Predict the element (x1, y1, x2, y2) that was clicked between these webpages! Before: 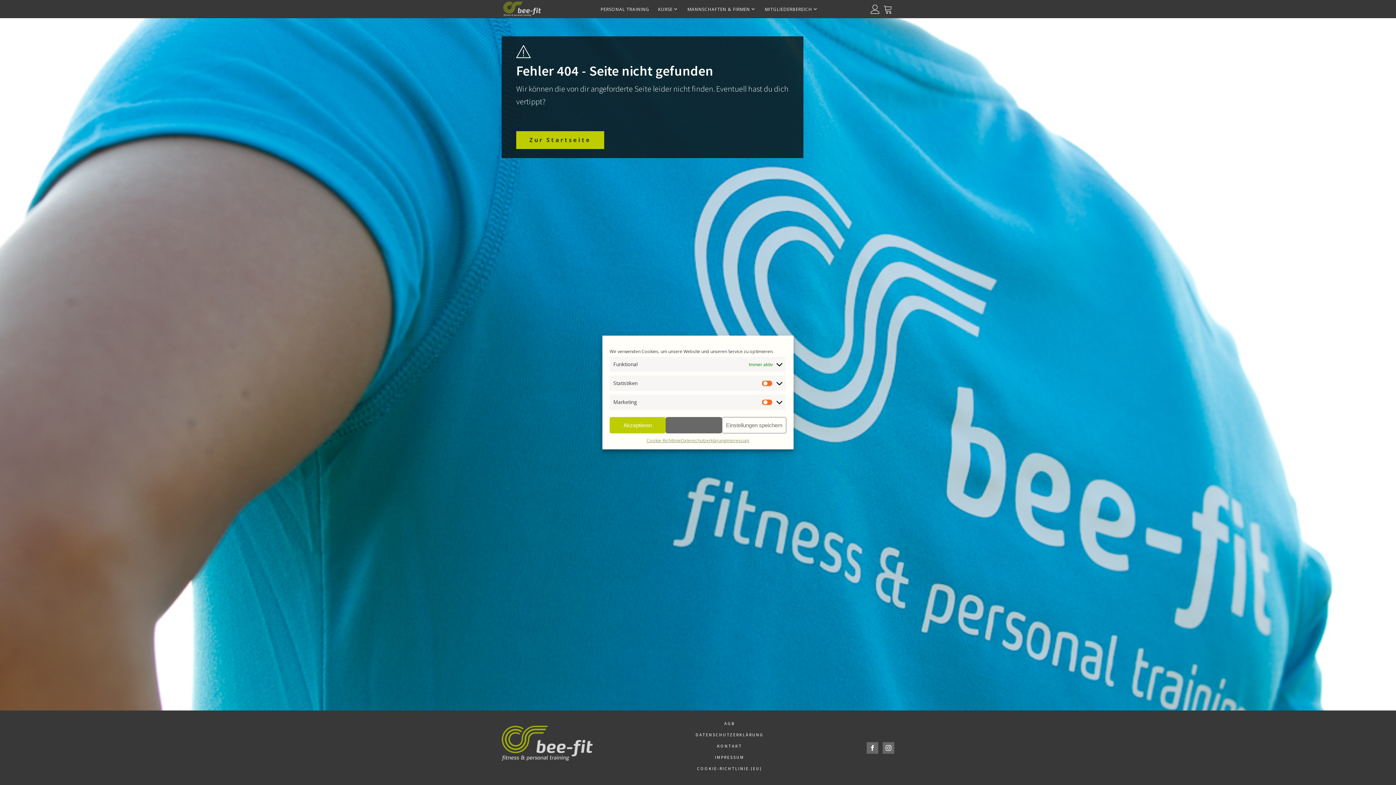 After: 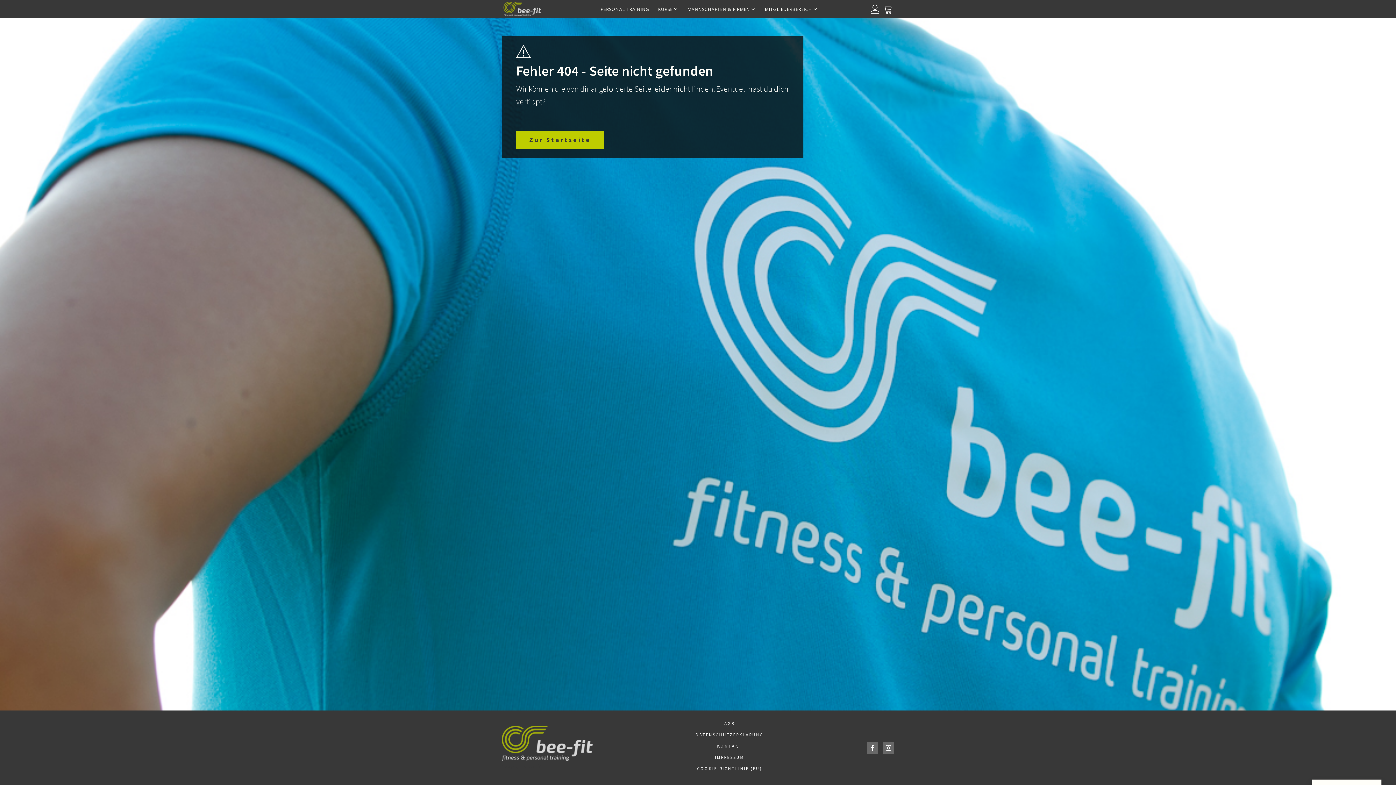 Action: label: Ablehnen bbox: (665, 417, 722, 433)